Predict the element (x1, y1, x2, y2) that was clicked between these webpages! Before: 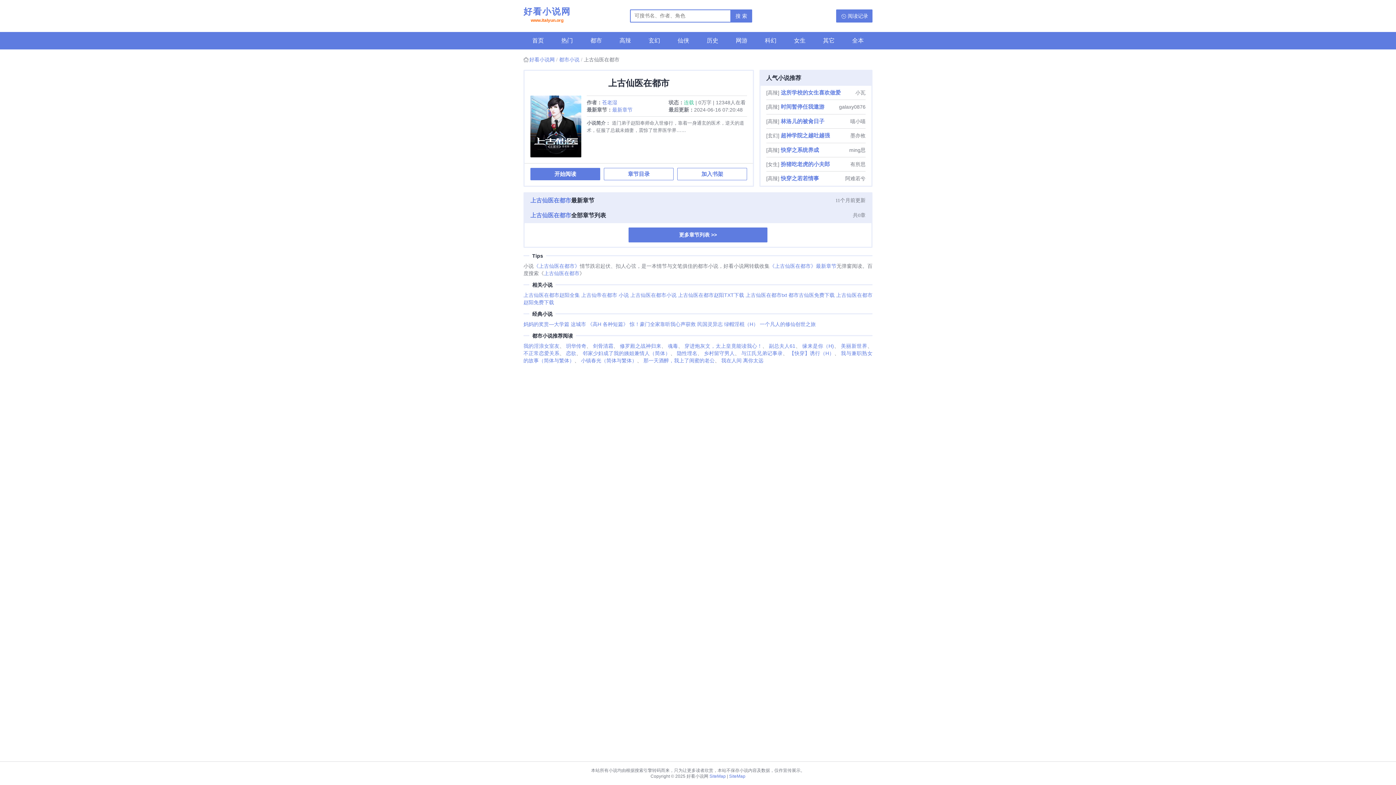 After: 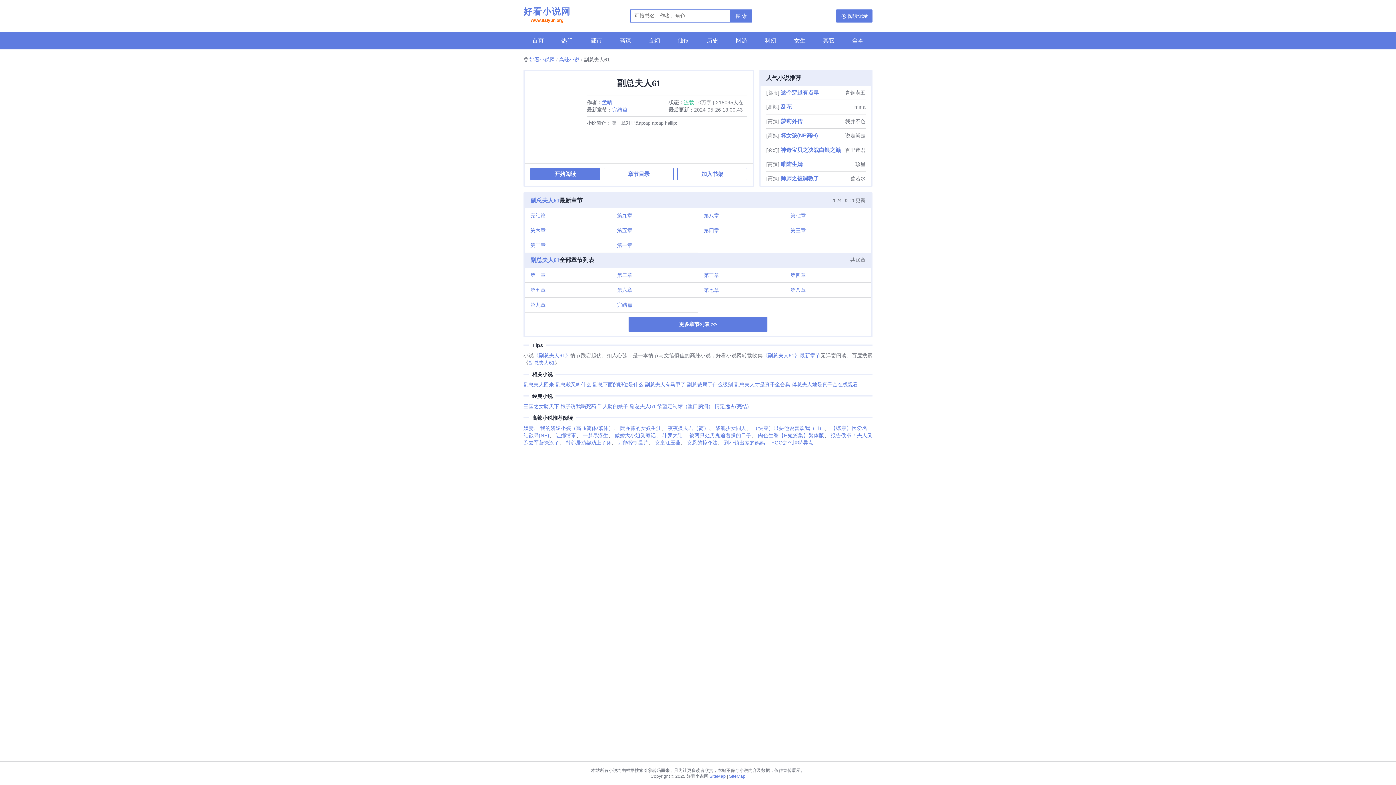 Action: label: 副总夫人61 bbox: (769, 343, 795, 348)